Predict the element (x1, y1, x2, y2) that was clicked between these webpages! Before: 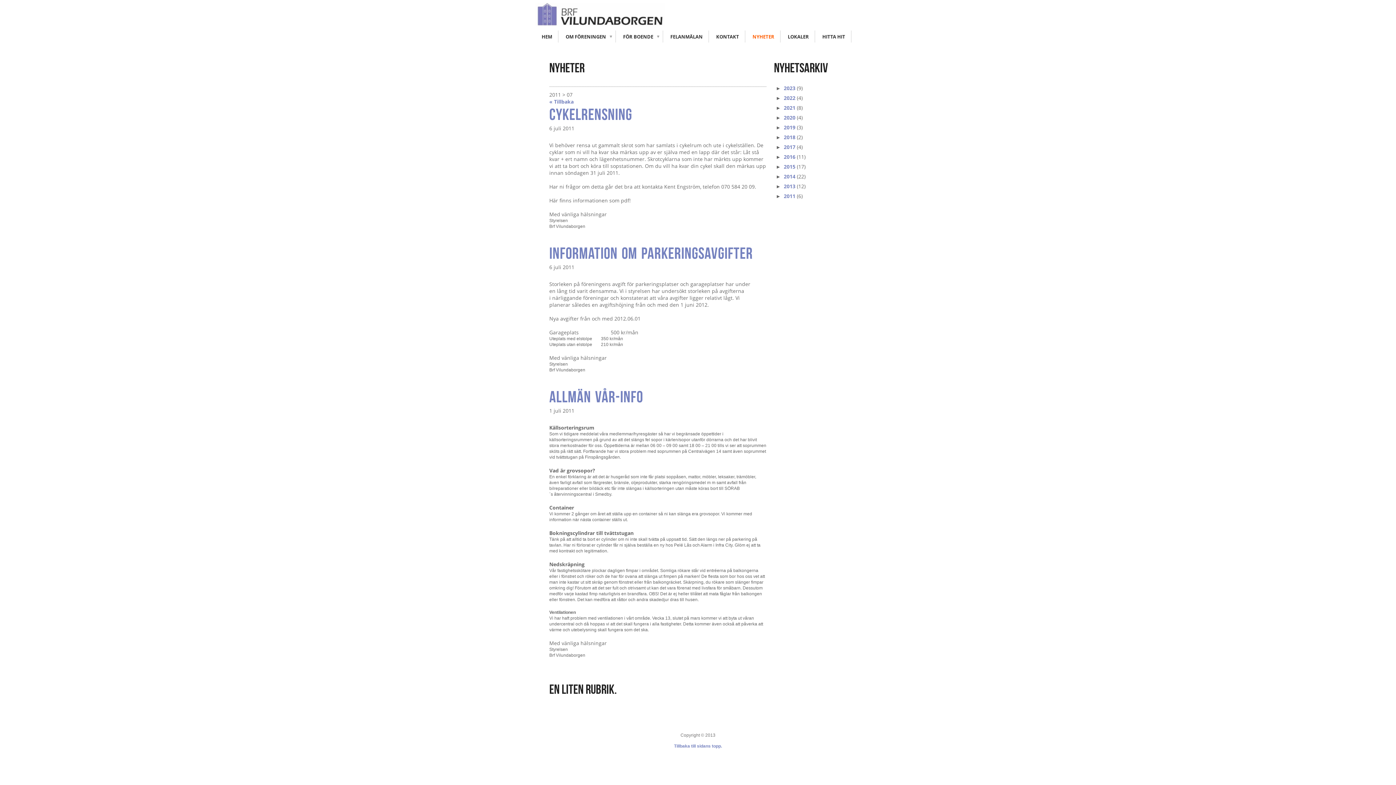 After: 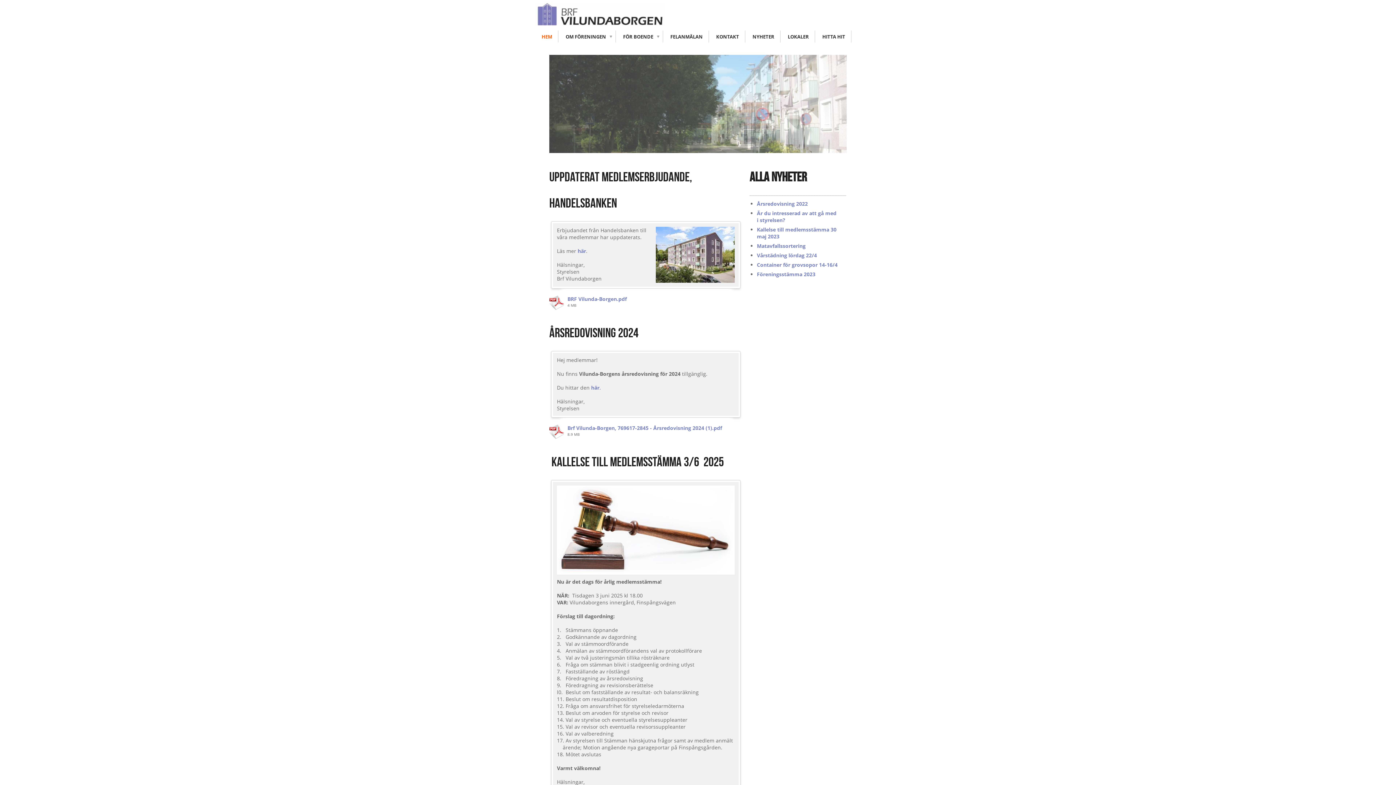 Action: bbox: (784, 104, 795, 111) label: 2021